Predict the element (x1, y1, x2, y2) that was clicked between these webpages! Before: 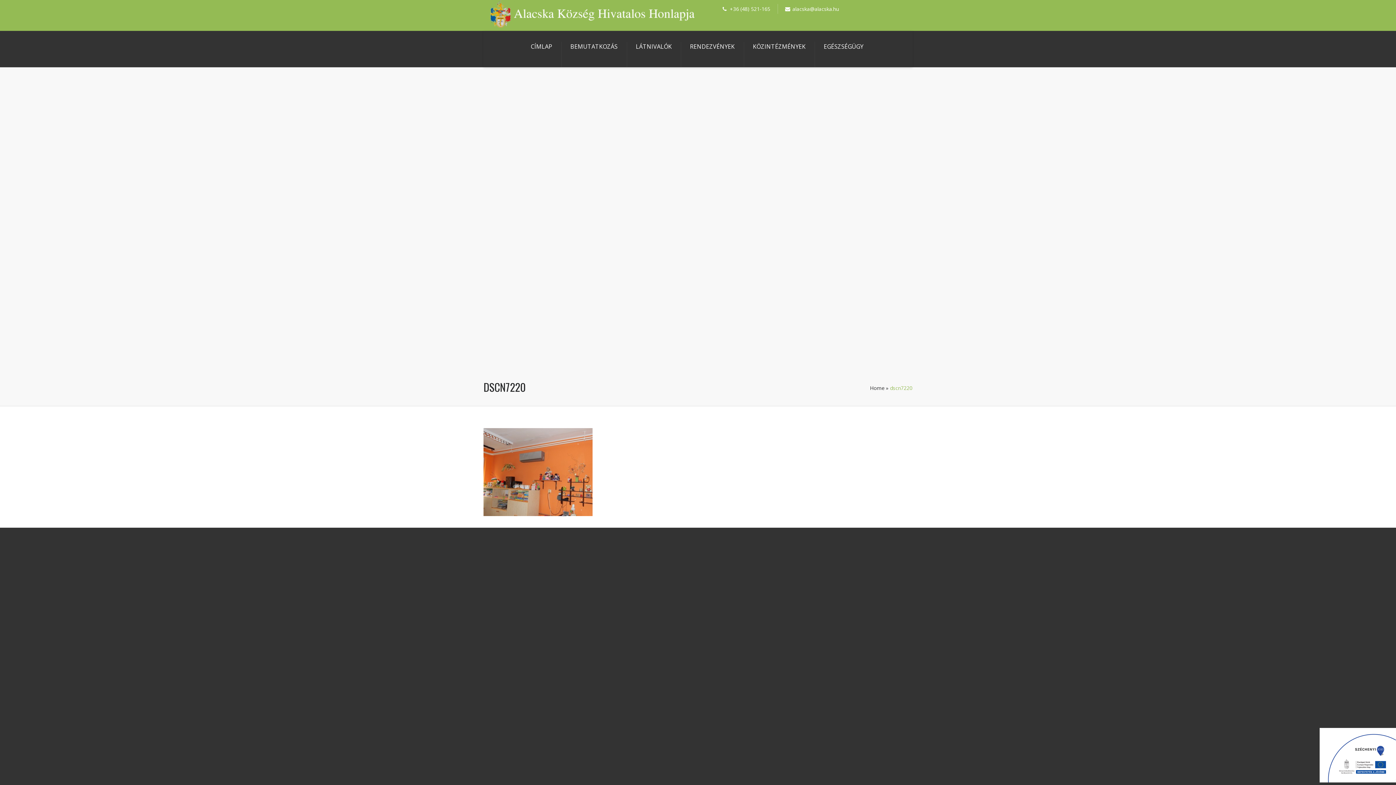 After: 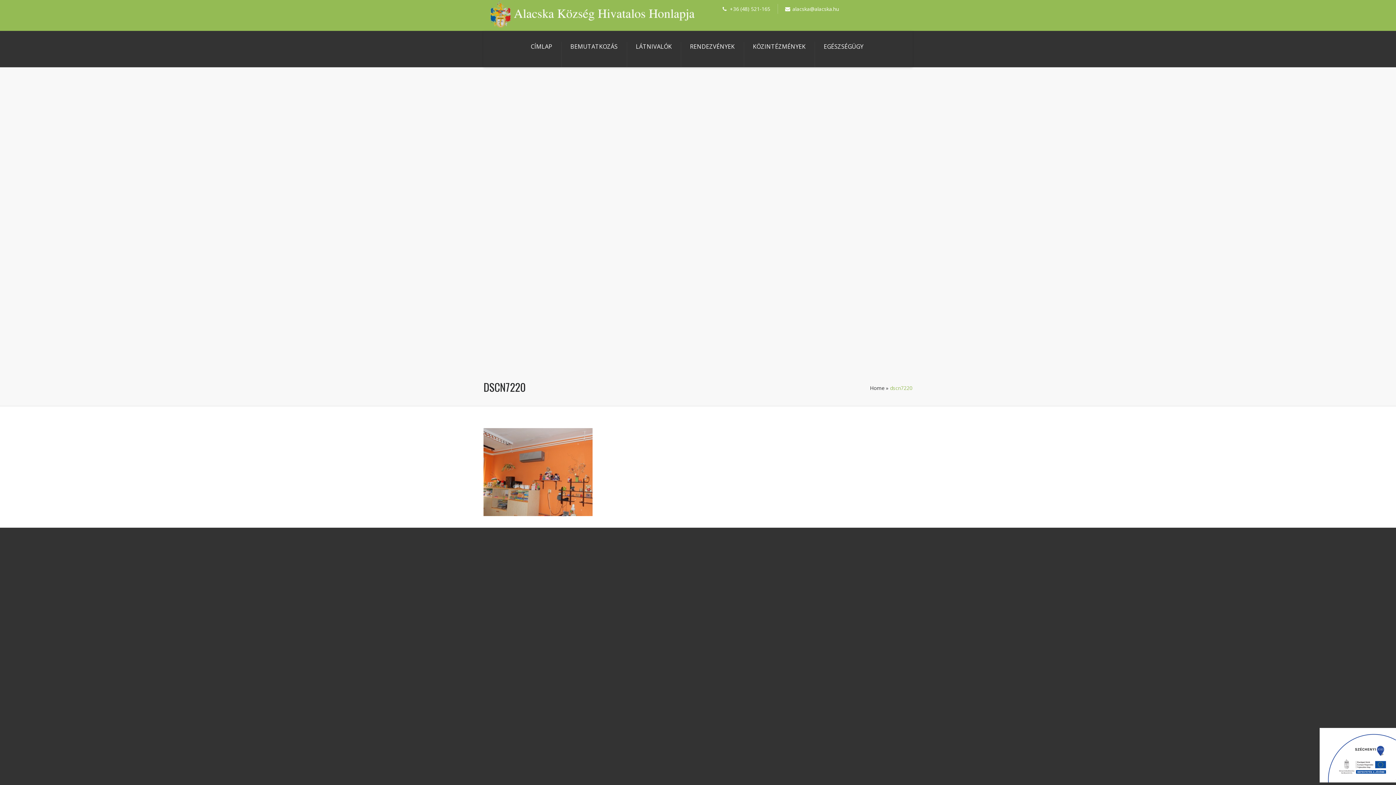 Action: bbox: (1319, 777, 1396, 784)